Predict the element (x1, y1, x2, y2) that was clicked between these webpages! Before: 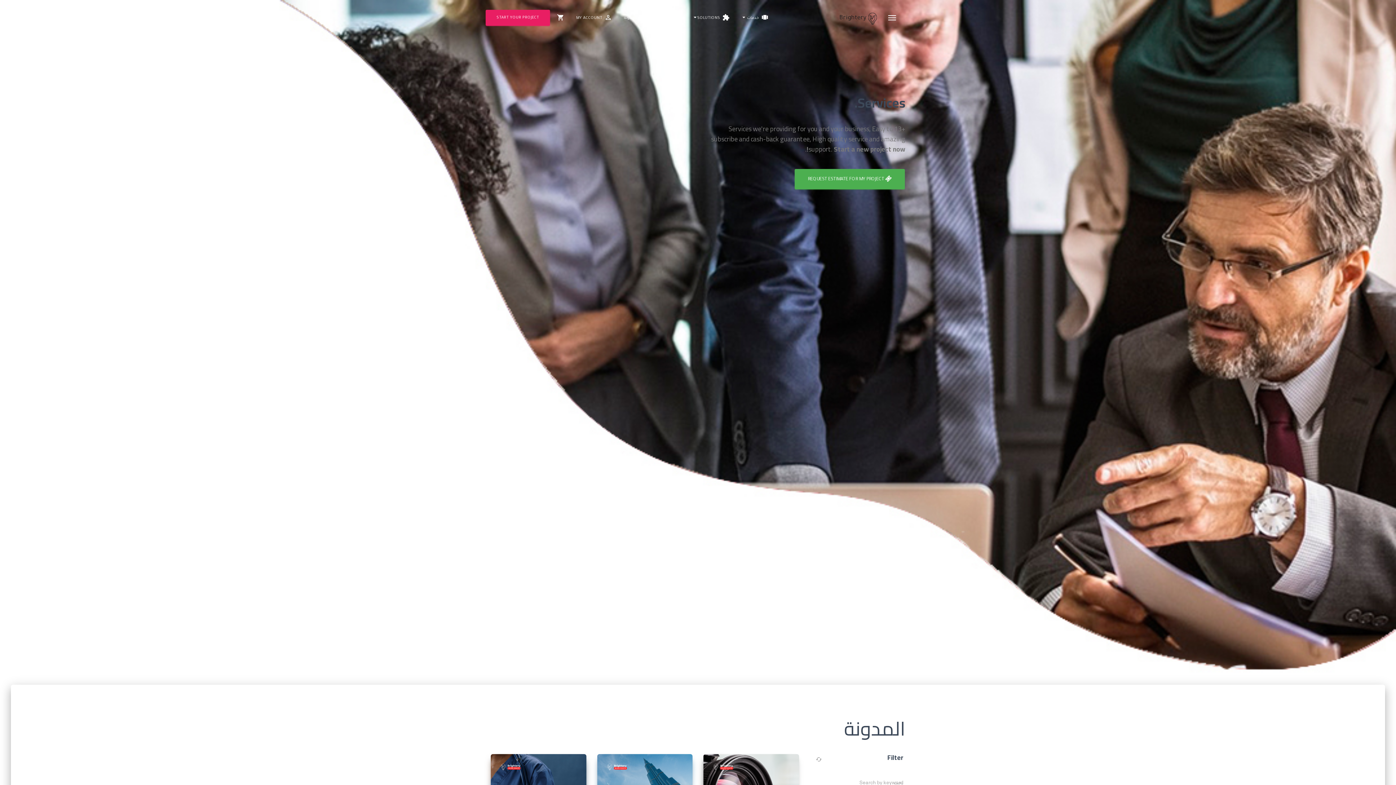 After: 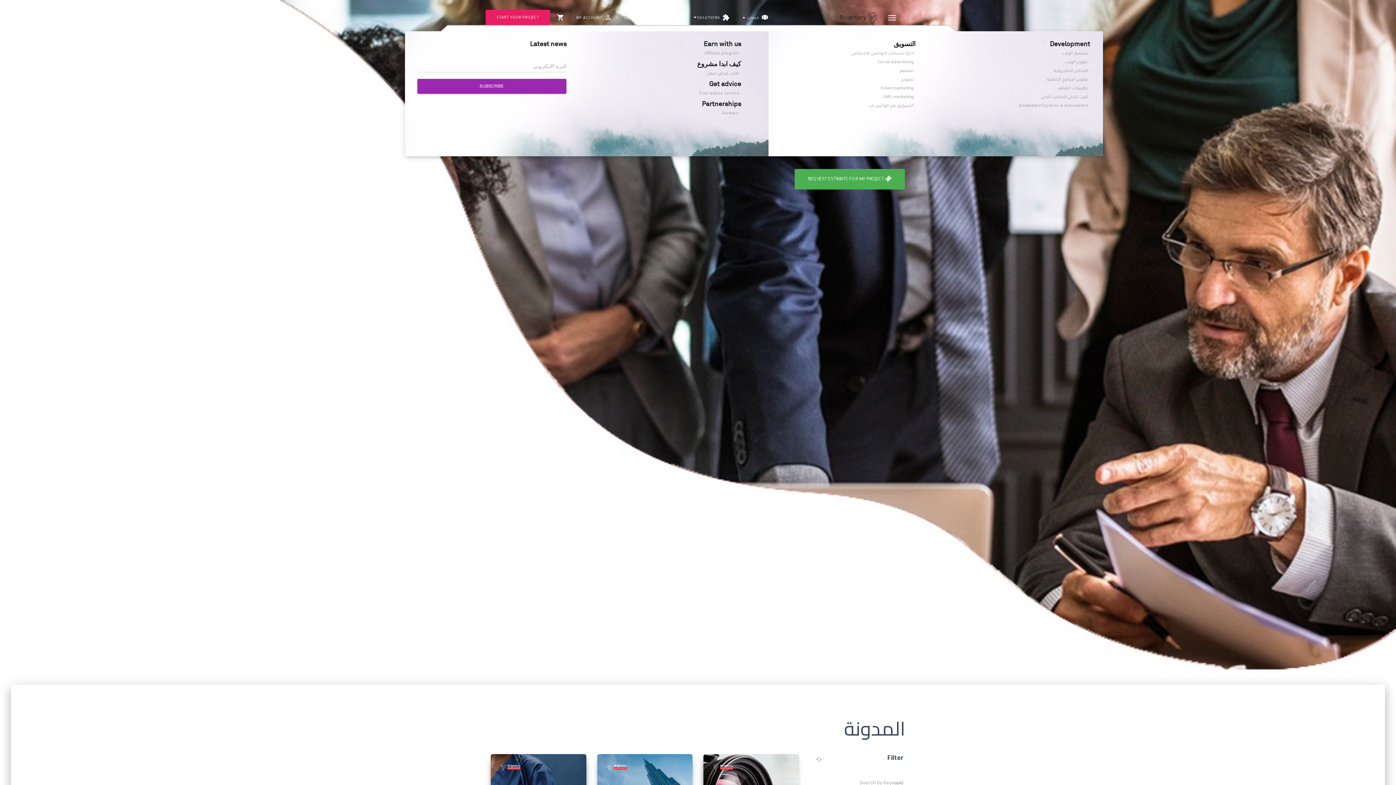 Action: bbox: (736, 9, 775, 27) label: view_carousel خدمات 